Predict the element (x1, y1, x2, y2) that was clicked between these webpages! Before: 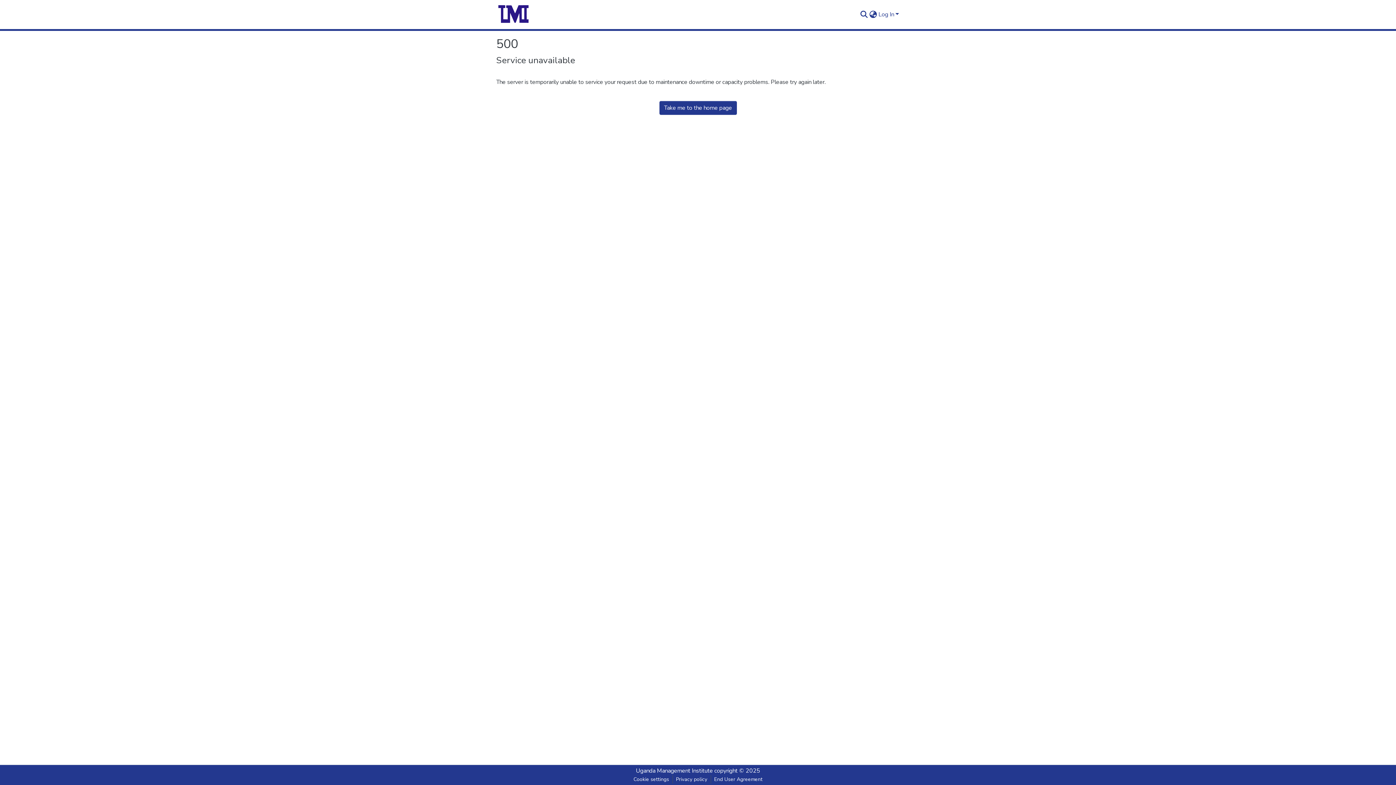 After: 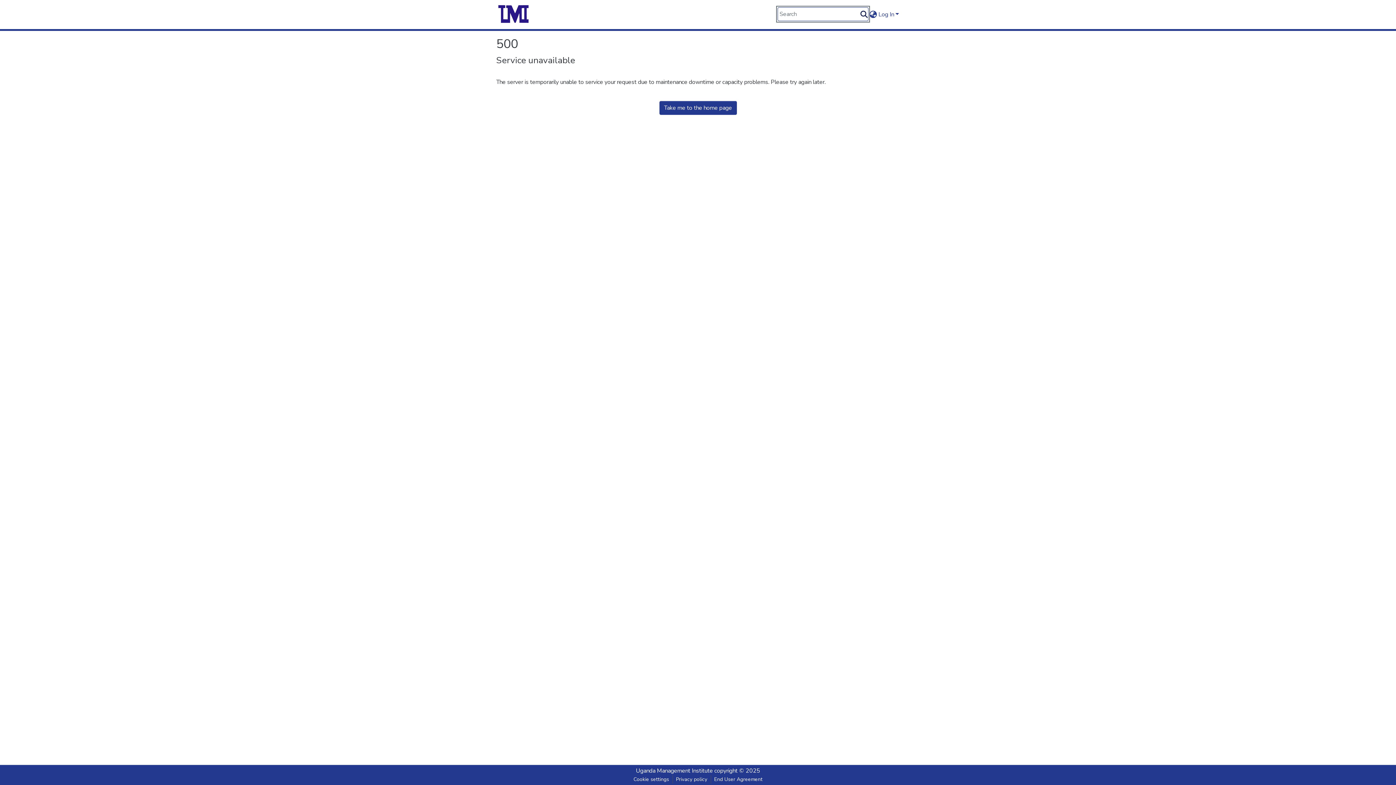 Action: bbox: (859, 10, 868, 18) label: Submit search